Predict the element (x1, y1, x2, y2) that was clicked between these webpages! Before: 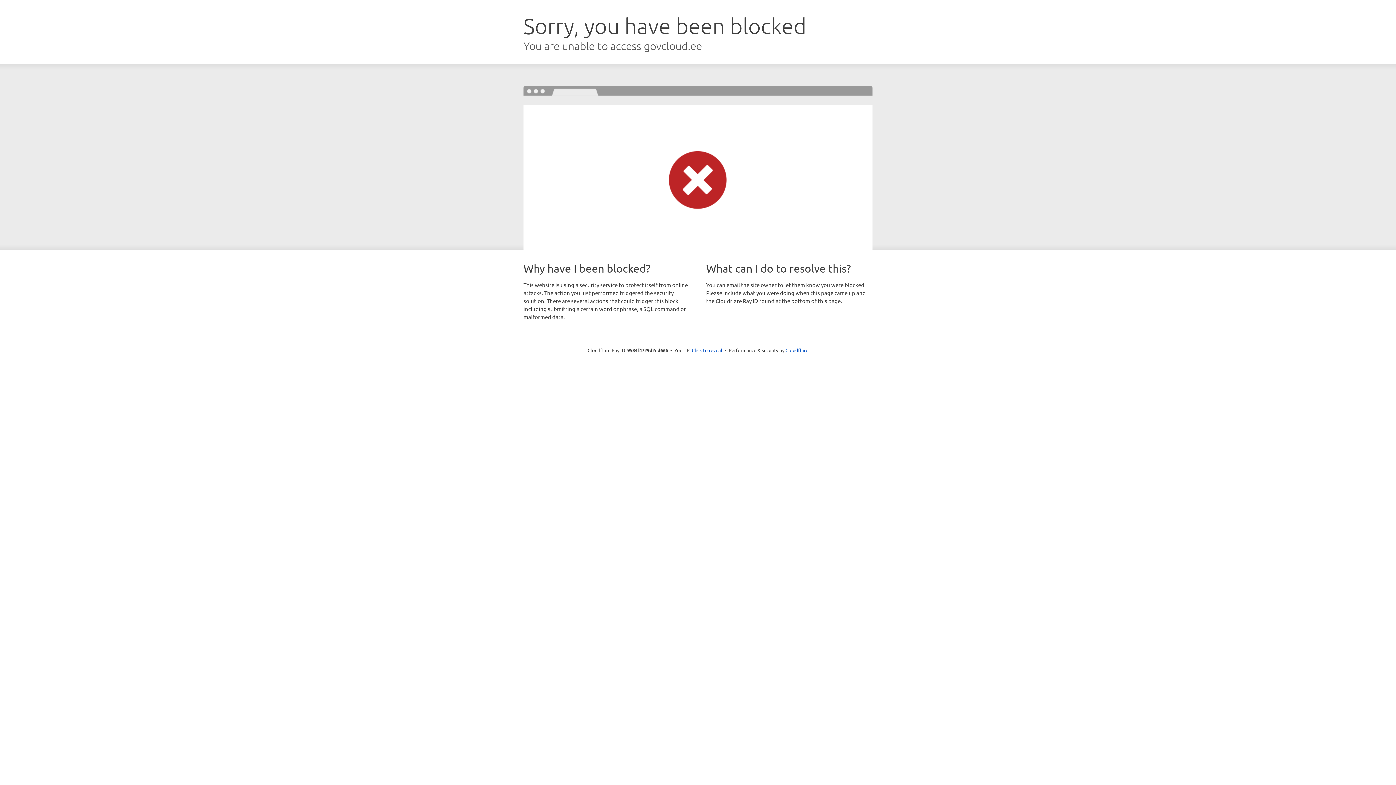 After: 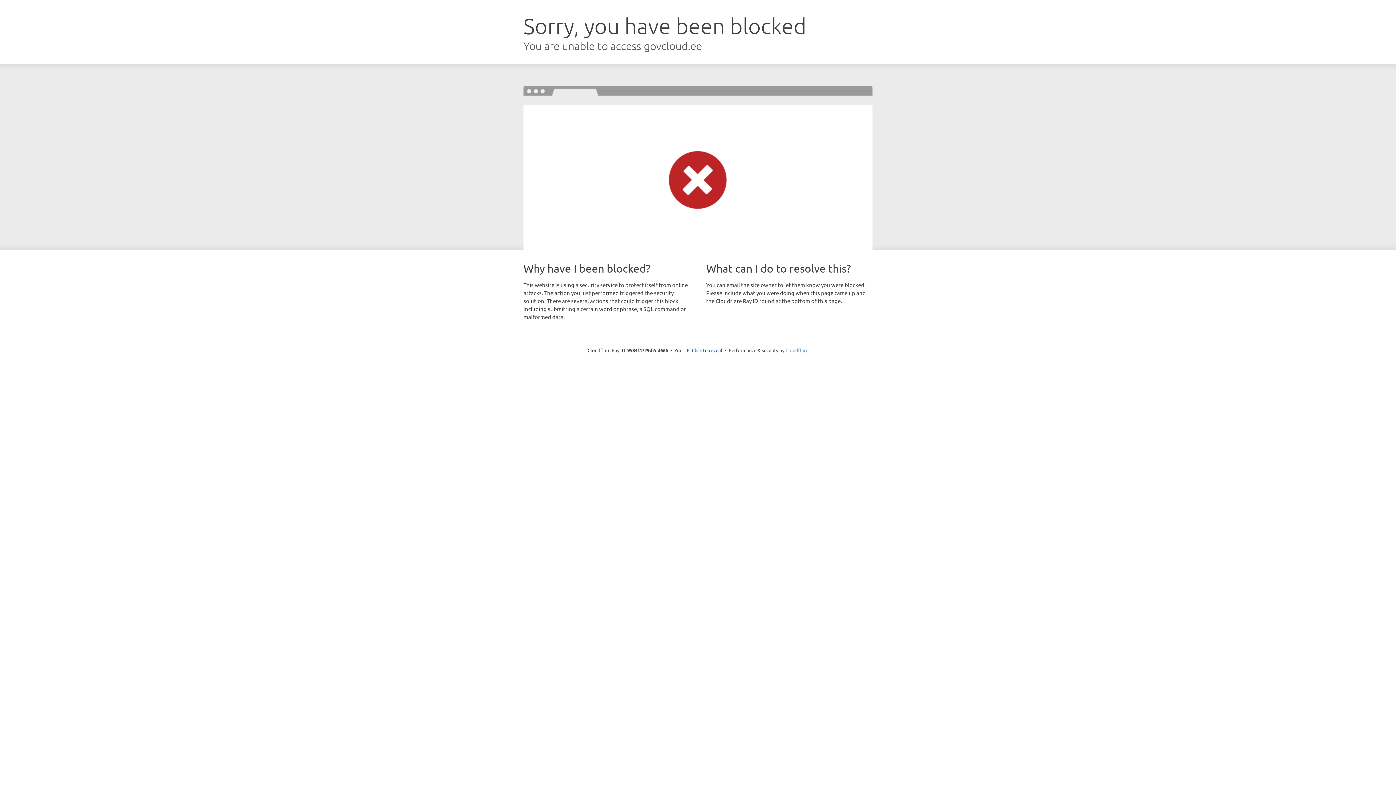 Action: label: Cloudflare bbox: (785, 347, 808, 353)